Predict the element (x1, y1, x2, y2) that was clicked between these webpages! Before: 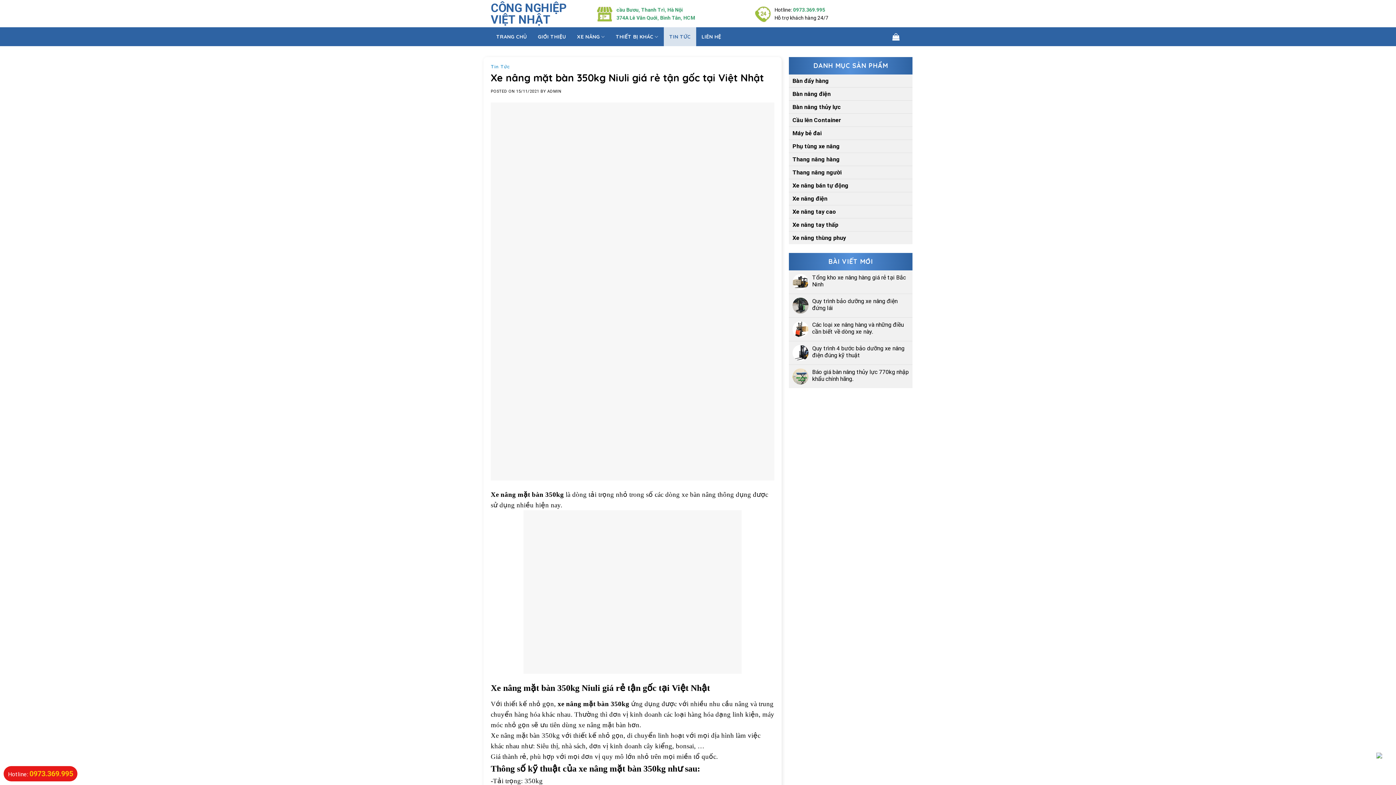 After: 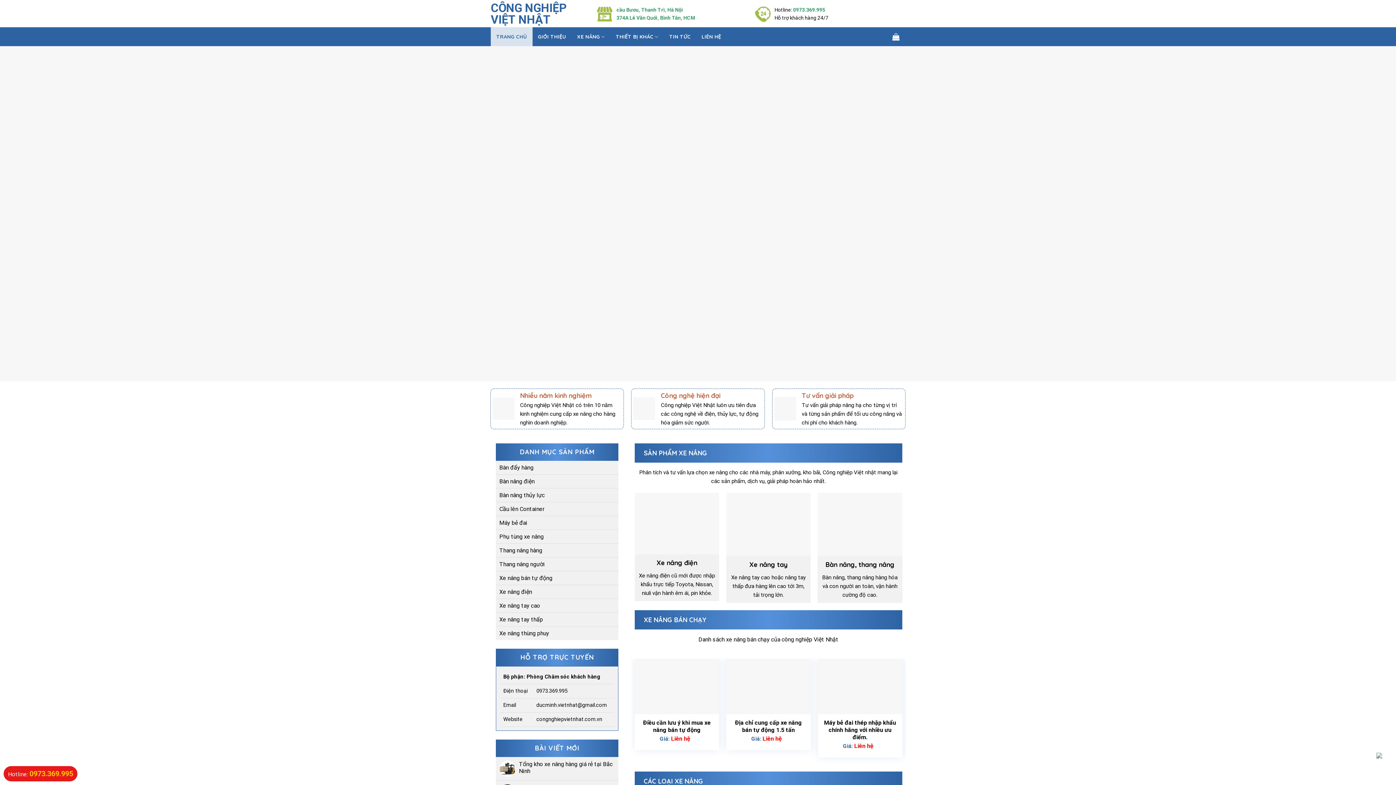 Action: label: TRANG CHỦ bbox: (490, 28, 532, 45)